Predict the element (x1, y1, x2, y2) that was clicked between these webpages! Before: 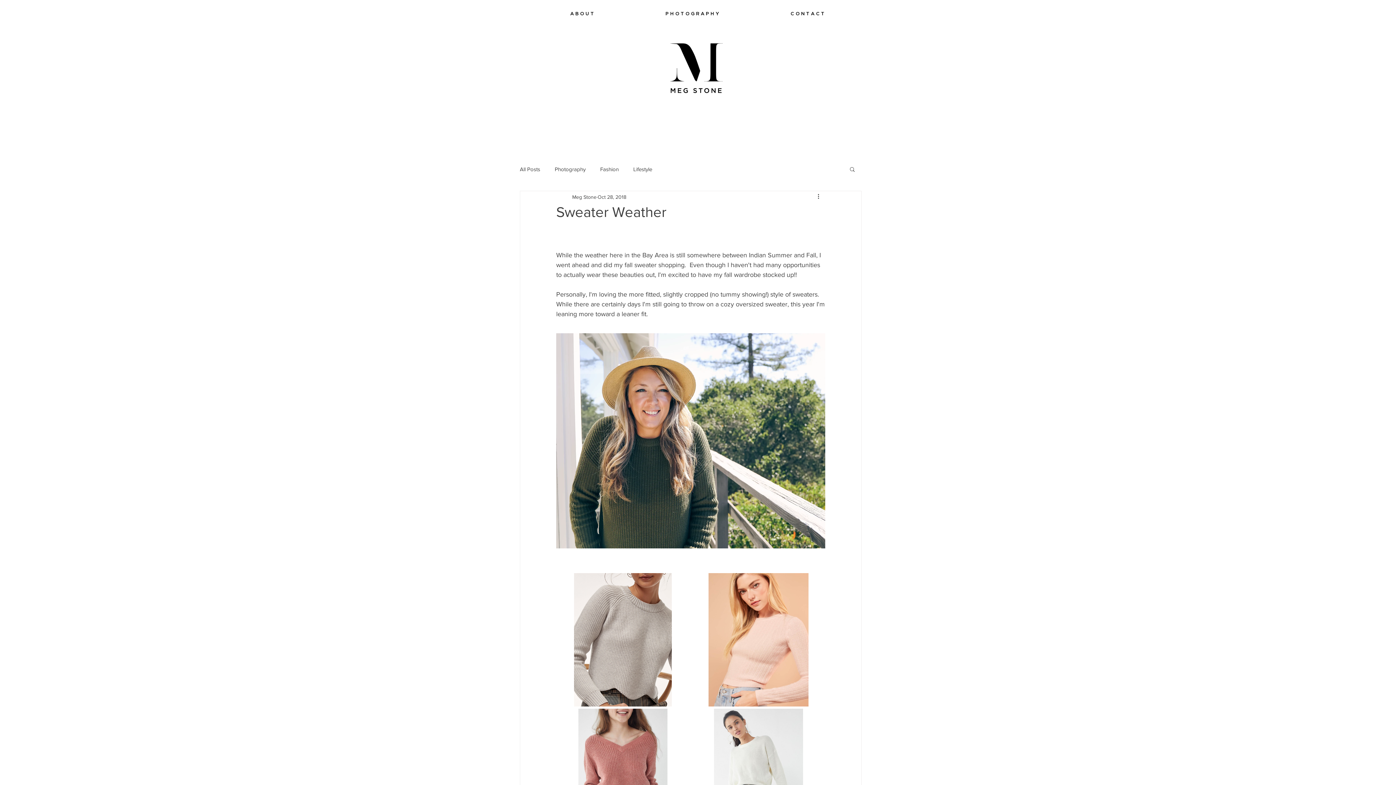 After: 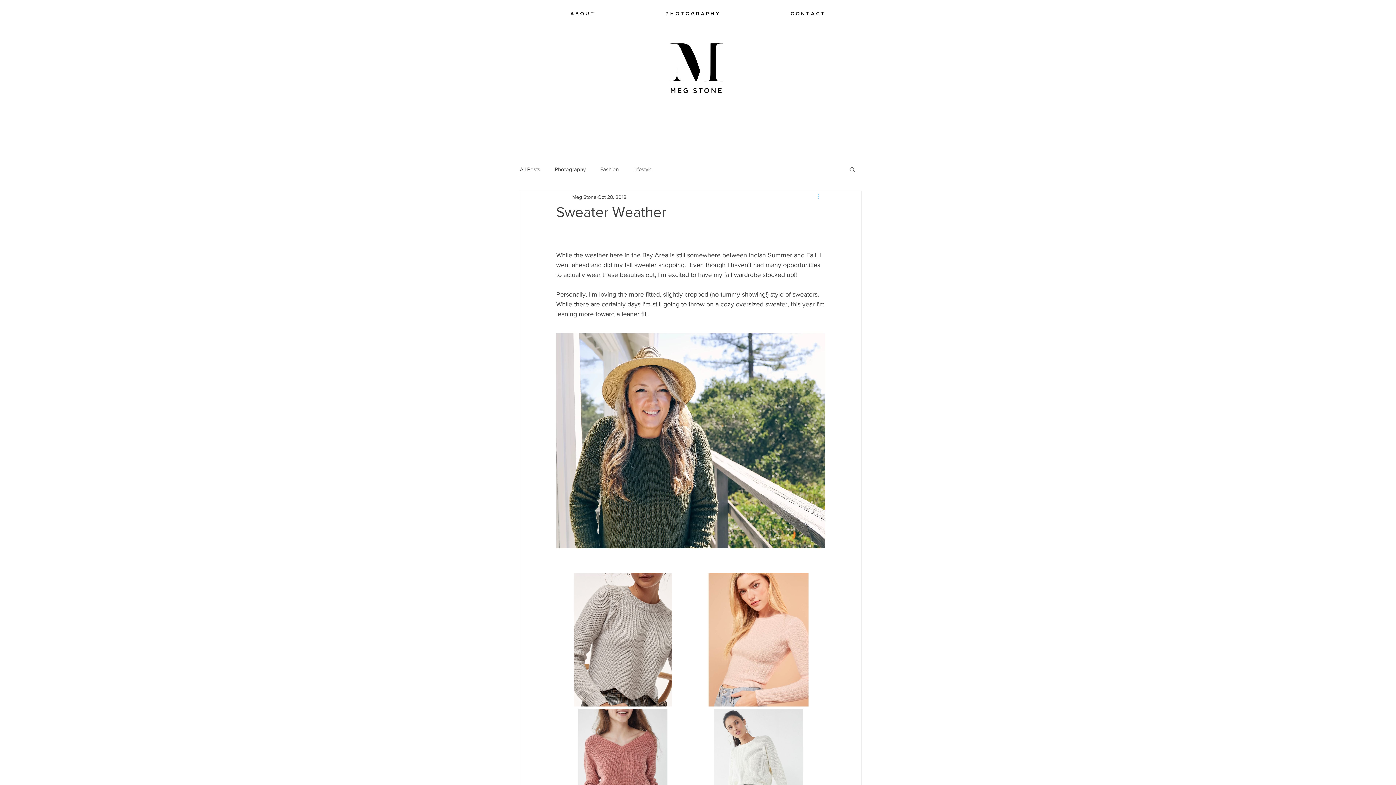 Action: bbox: (816, 192, 825, 201) label: More actions